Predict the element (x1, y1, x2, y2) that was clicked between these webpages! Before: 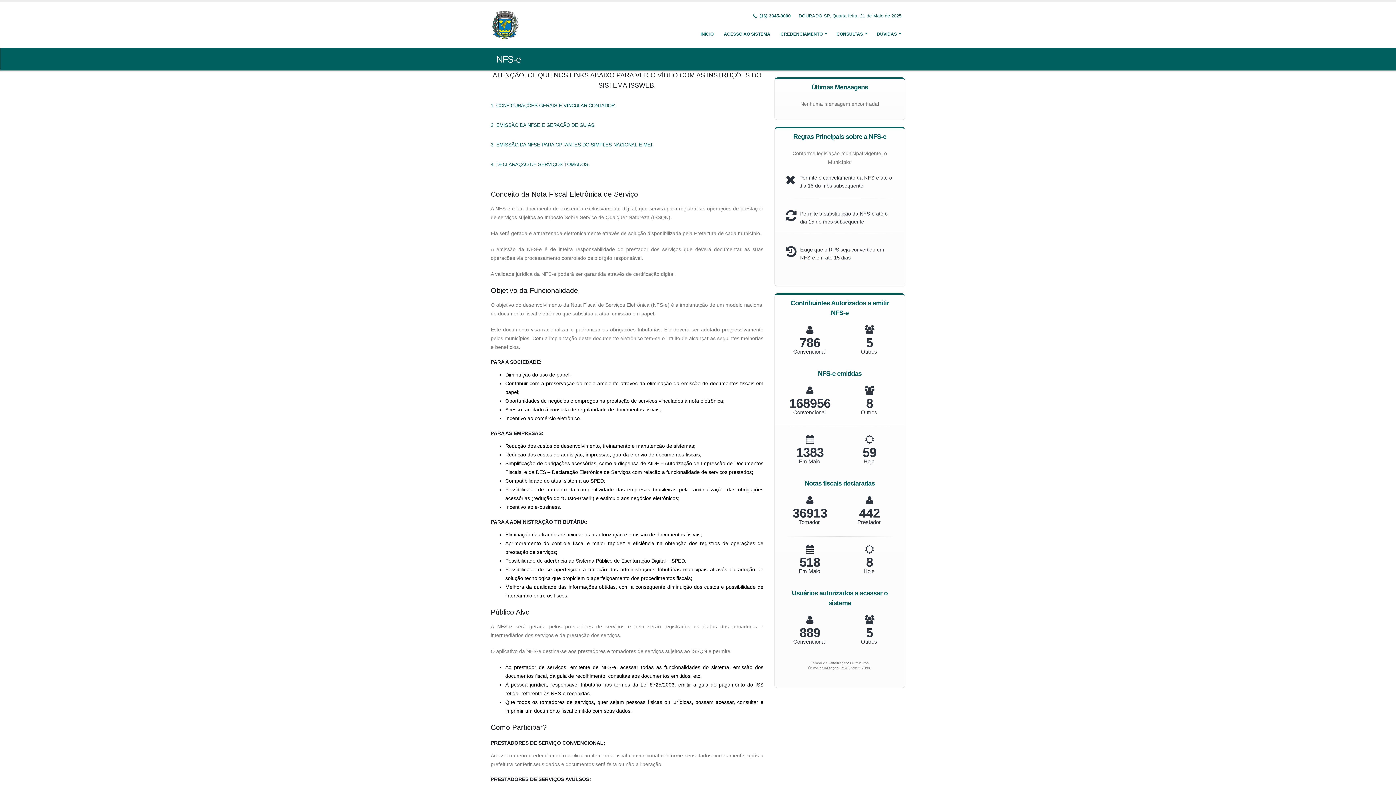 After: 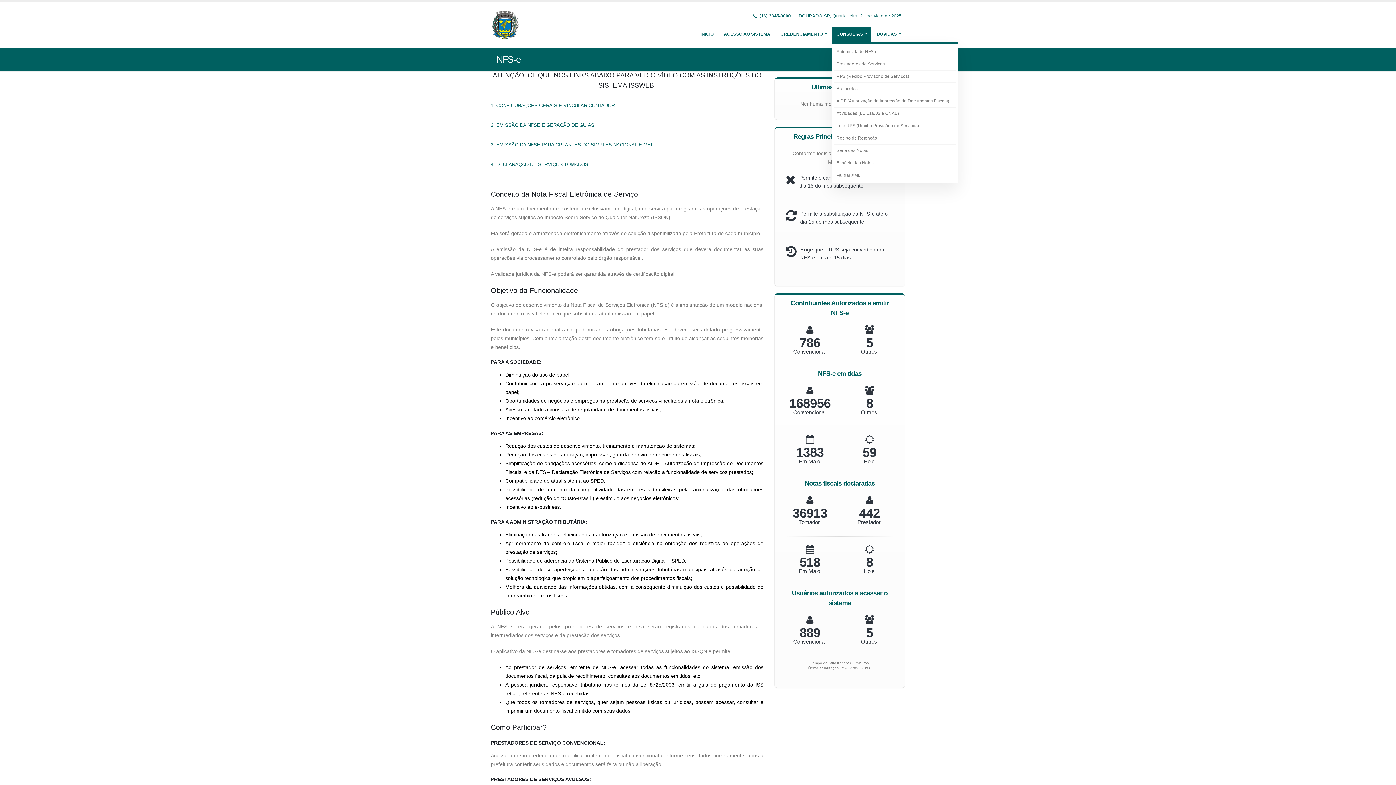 Action: label: CONSULTAS bbox: (832, 26, 871, 41)